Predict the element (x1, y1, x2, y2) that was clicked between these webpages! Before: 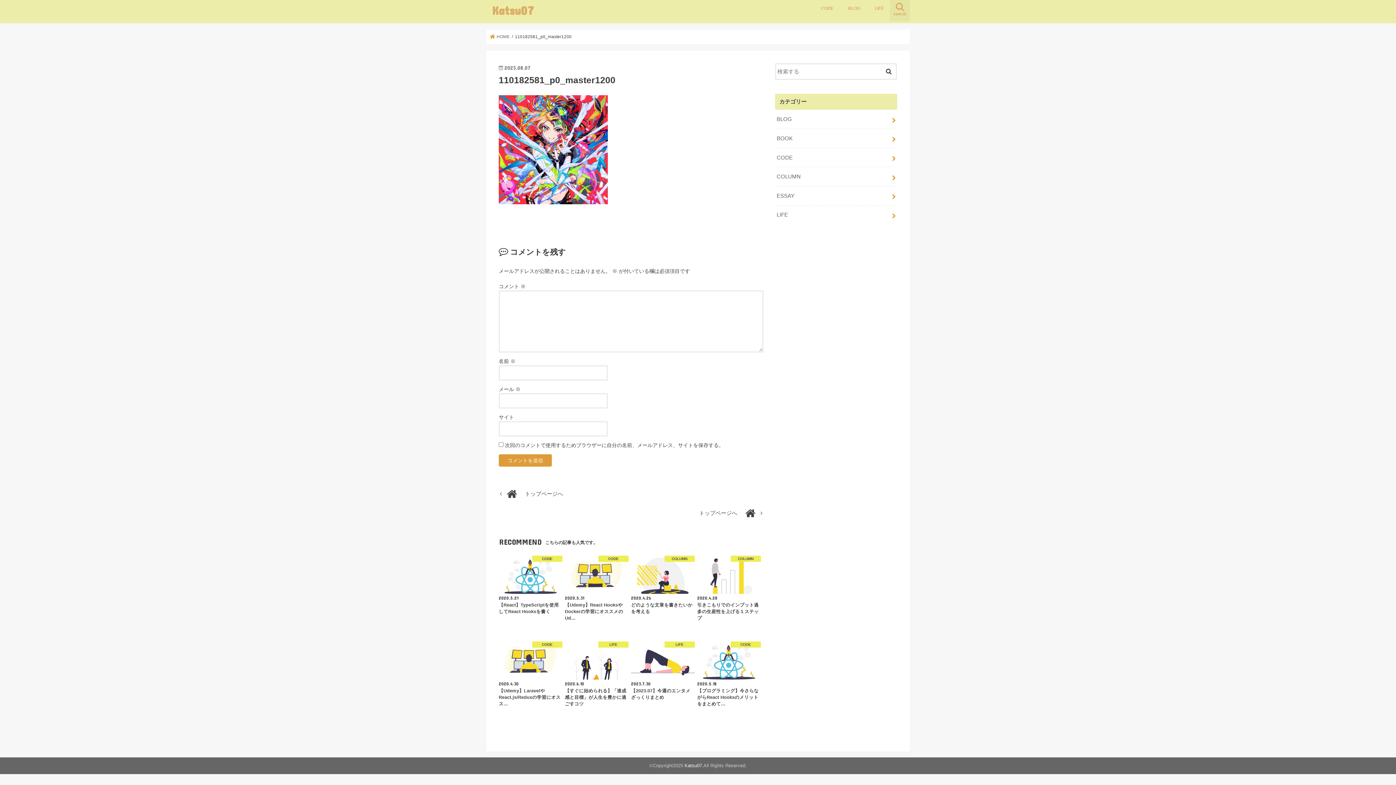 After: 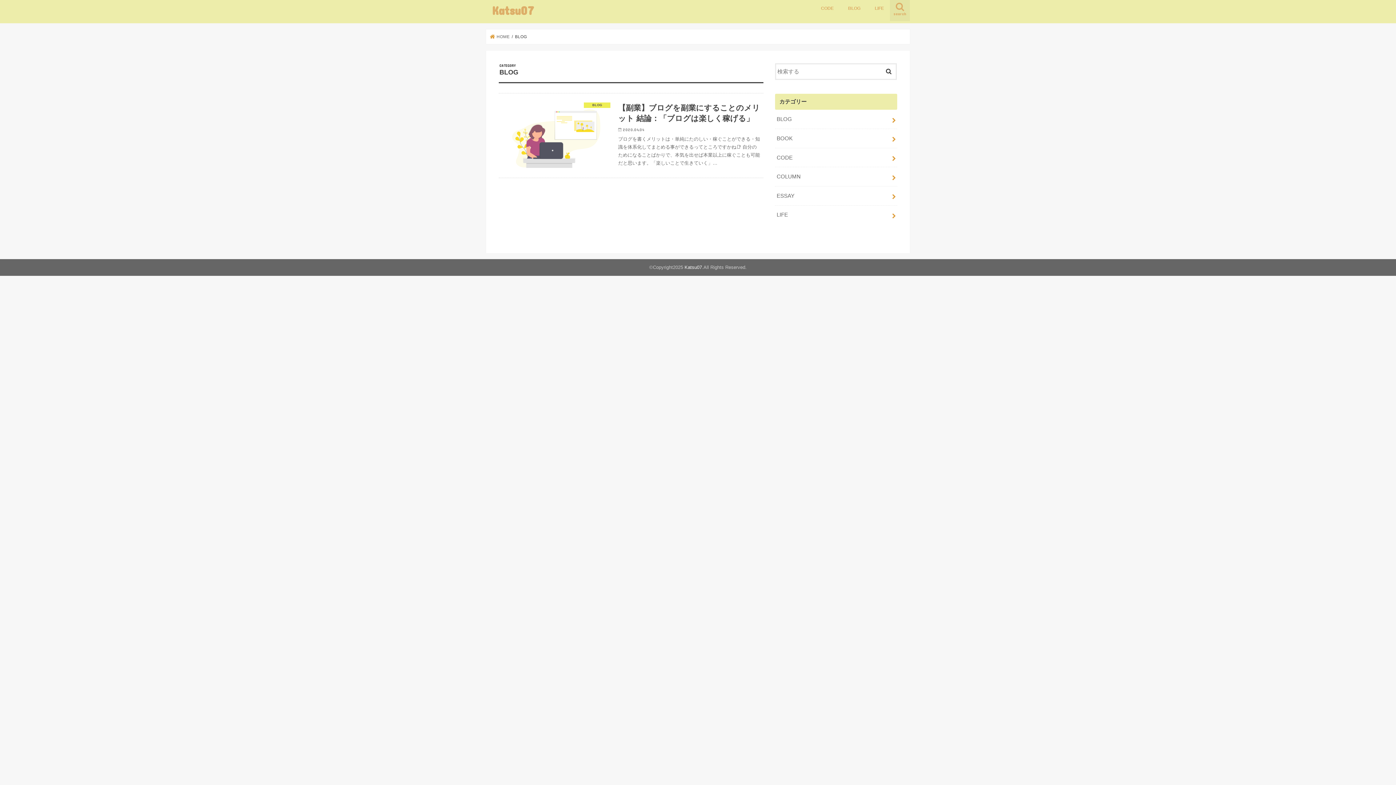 Action: bbox: (775, 109, 897, 128) label: BLOG